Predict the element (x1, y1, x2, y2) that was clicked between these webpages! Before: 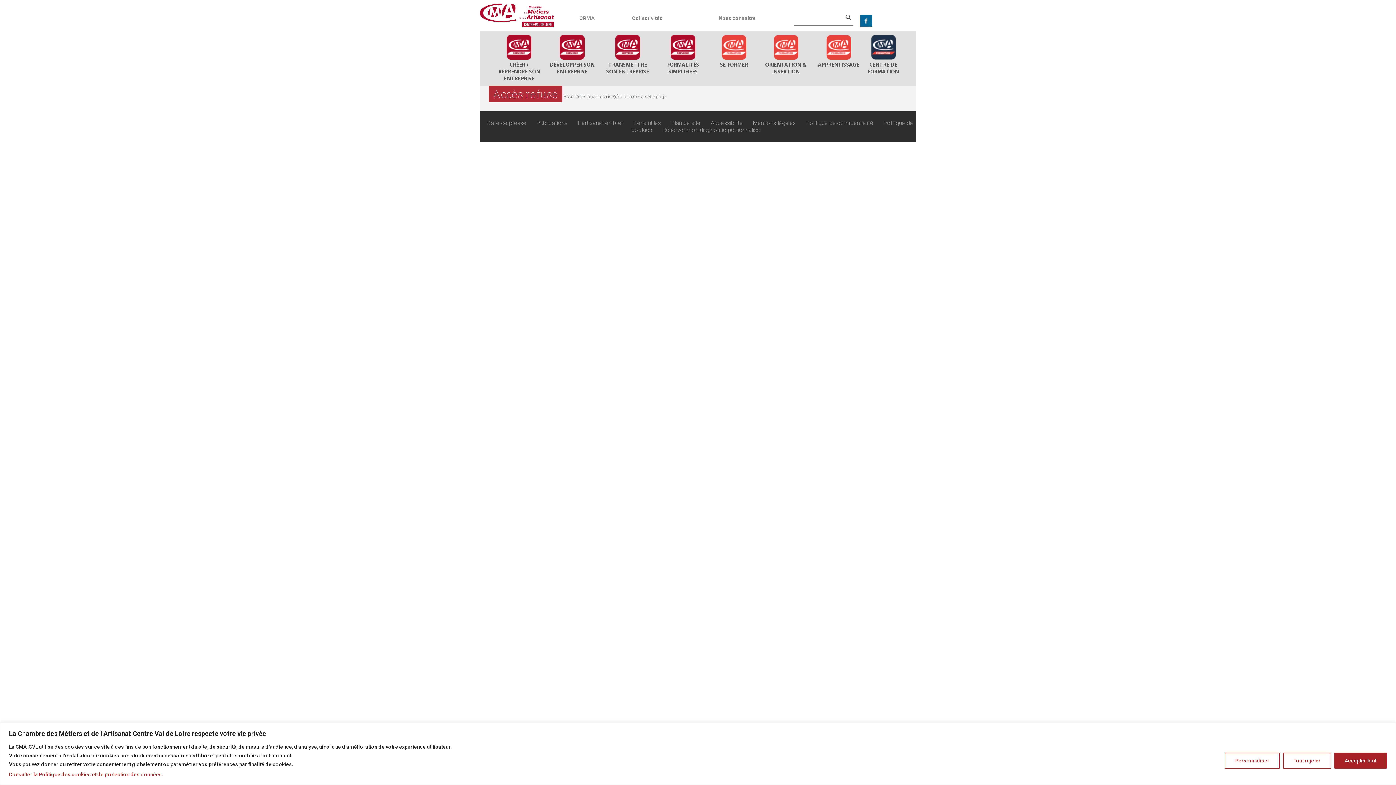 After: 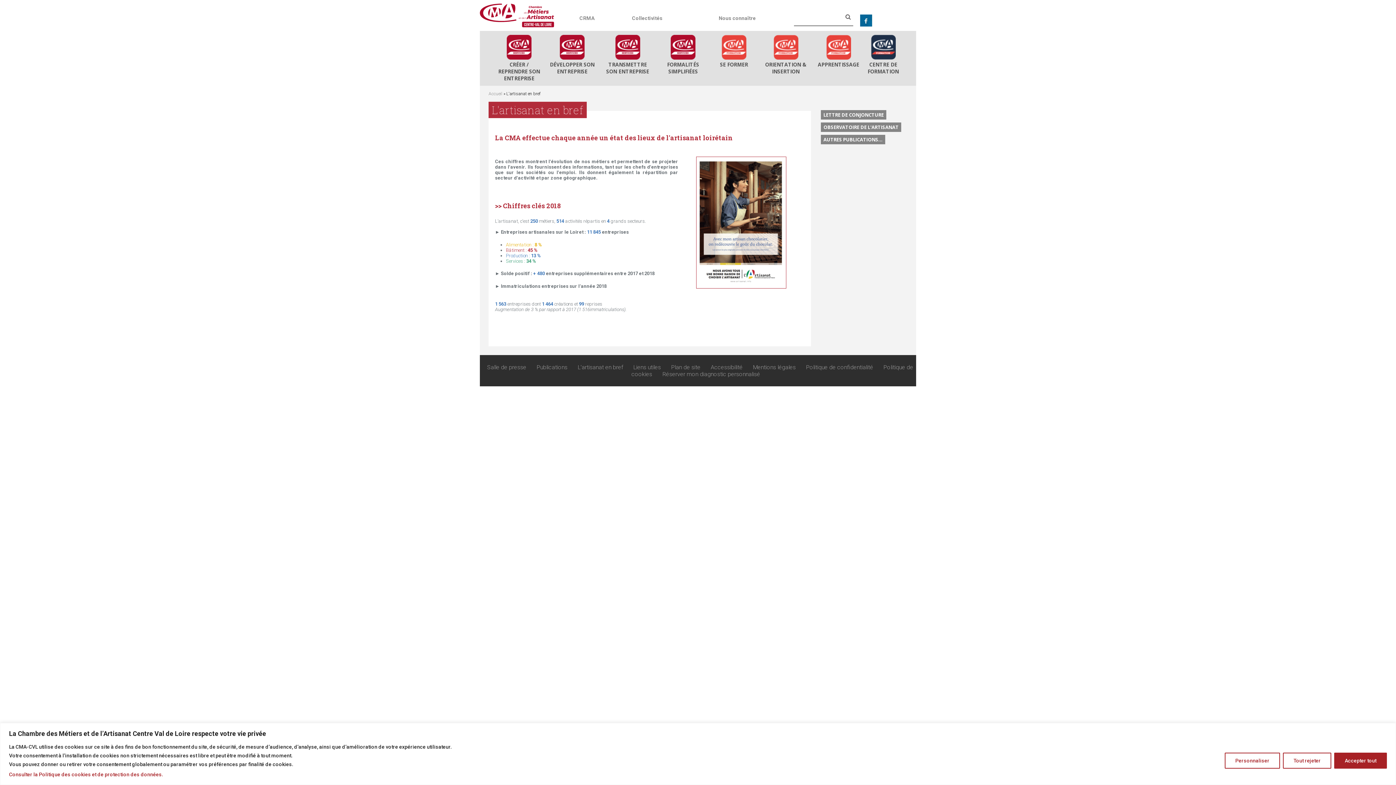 Action: label: L'artisanat en bref bbox: (577, 119, 623, 126)